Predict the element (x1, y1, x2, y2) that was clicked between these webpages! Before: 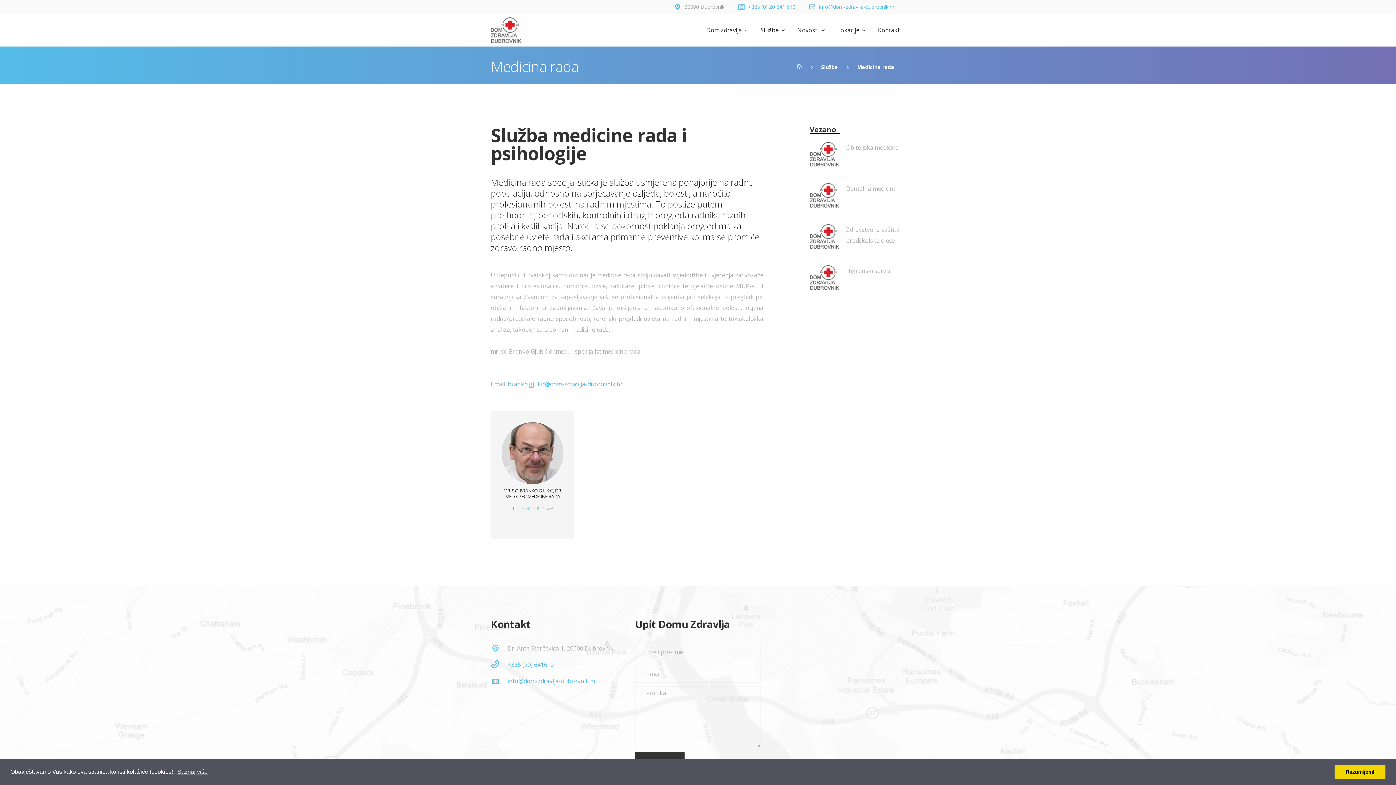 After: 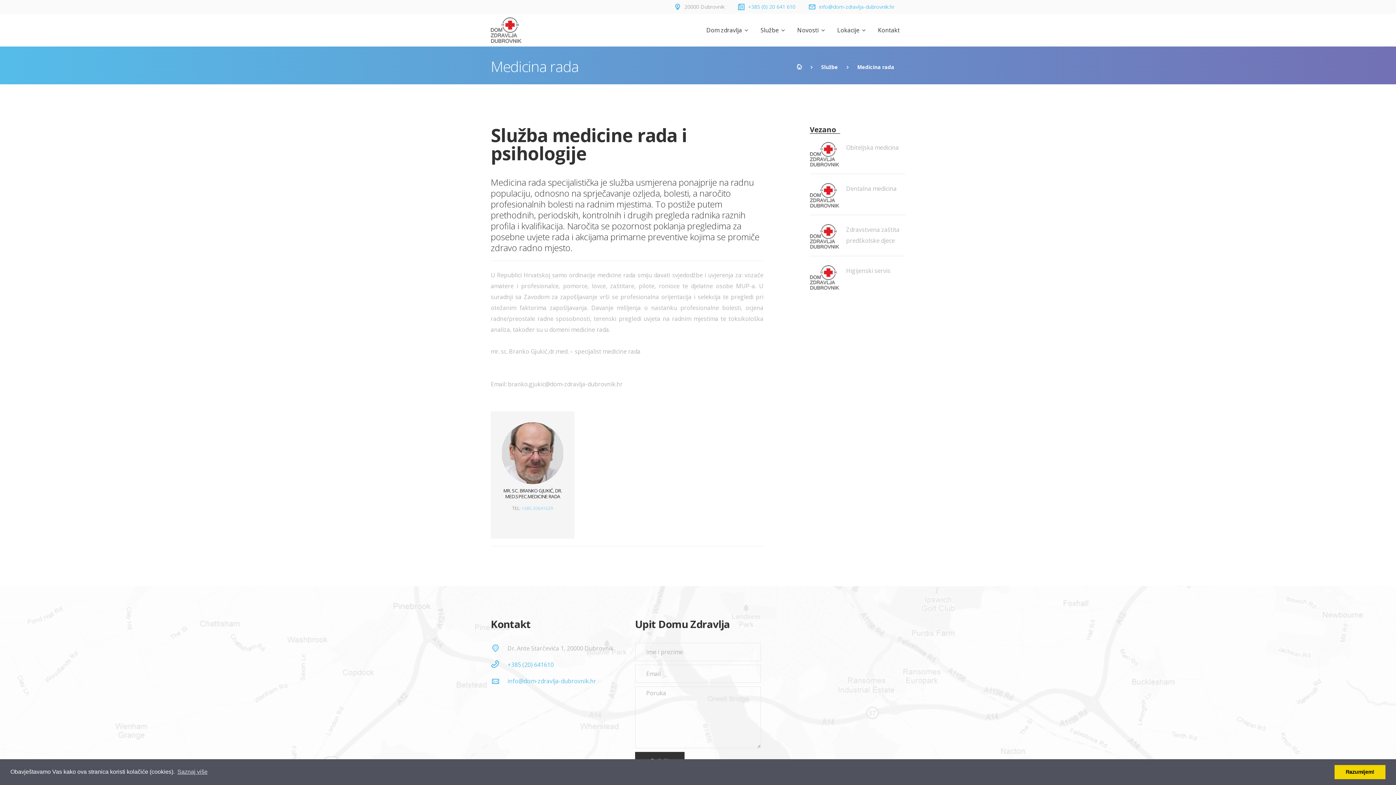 Action: bbox: (508, 380, 622, 388) label: branko.gjukic@dom-zdravlja-dubrovnik.hr